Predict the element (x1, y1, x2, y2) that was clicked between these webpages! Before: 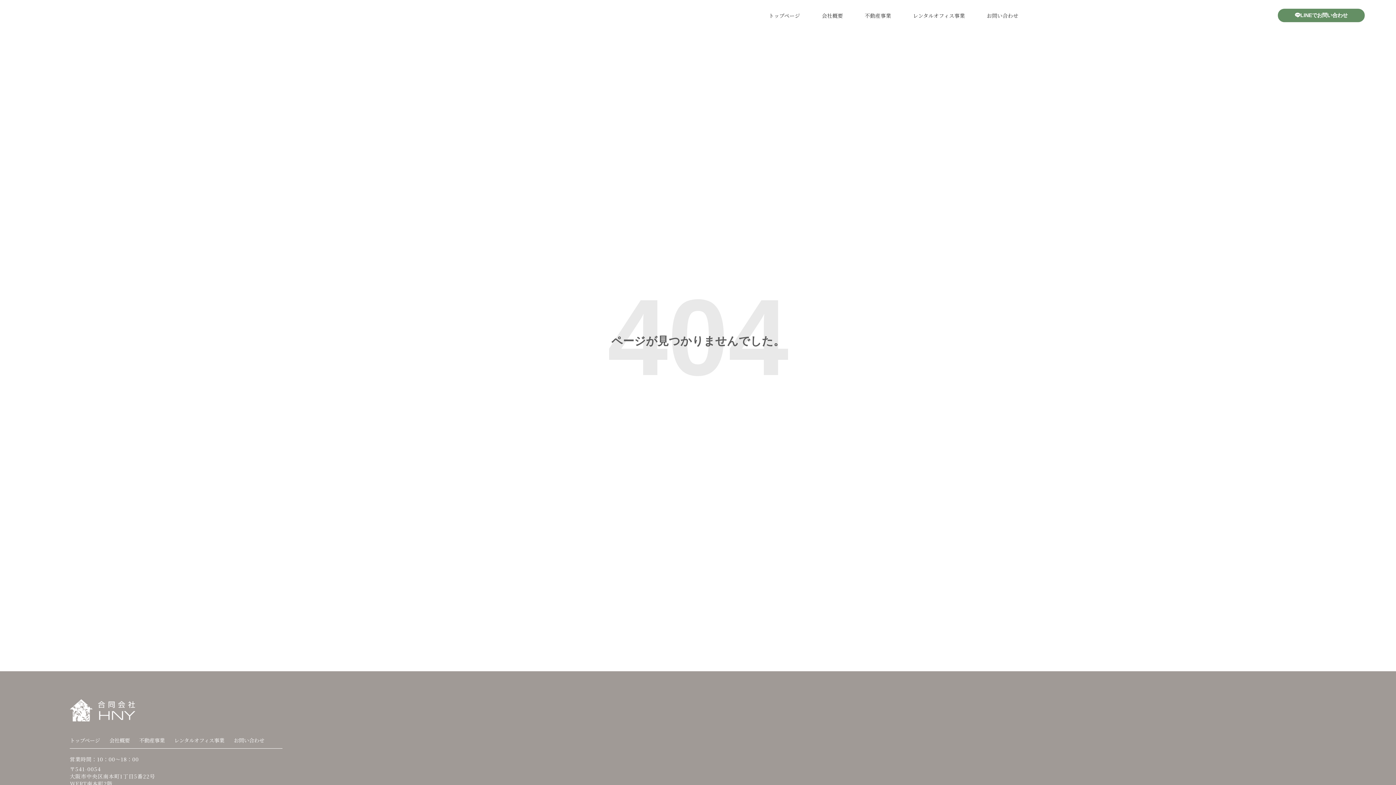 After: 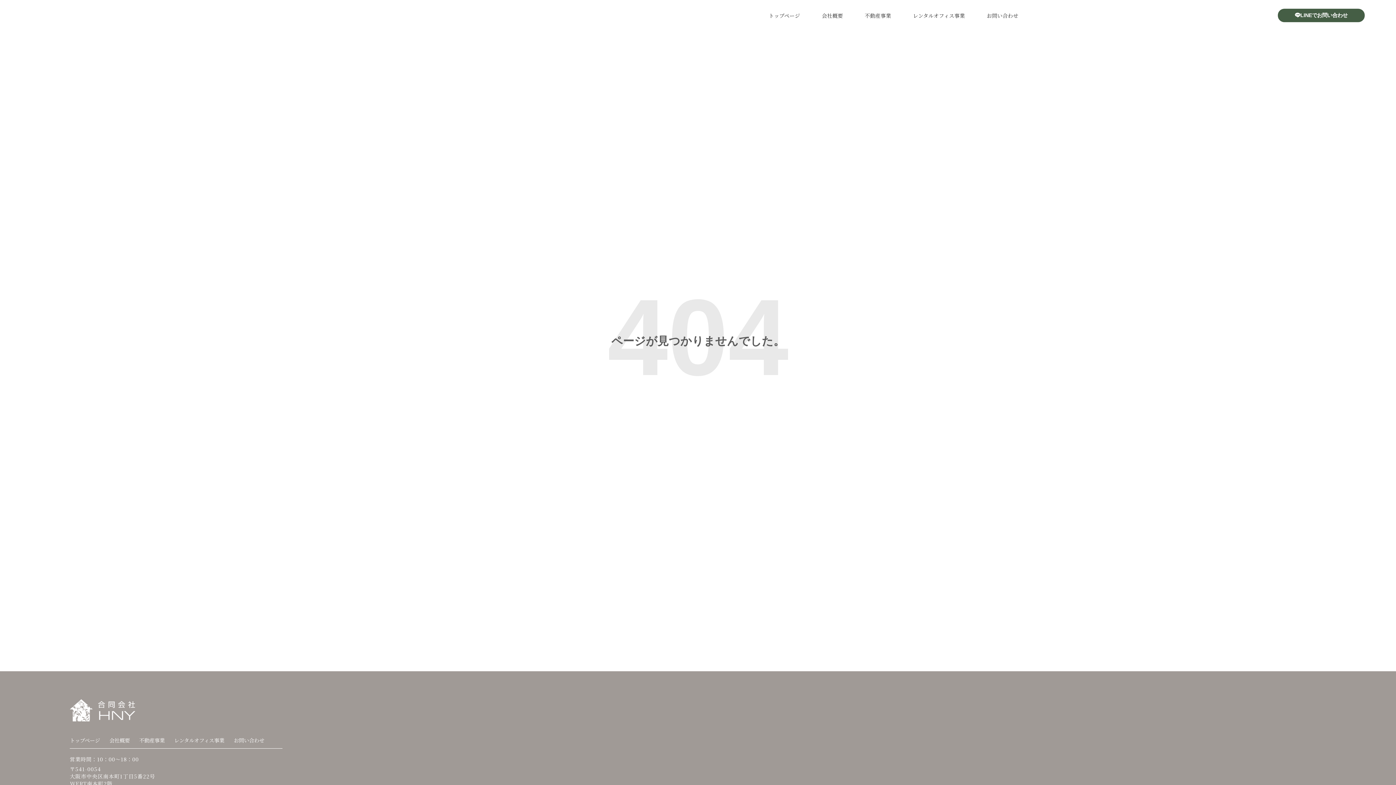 Action: bbox: (1277, 8, 1365, 22) label: LINEでお問い合わせ